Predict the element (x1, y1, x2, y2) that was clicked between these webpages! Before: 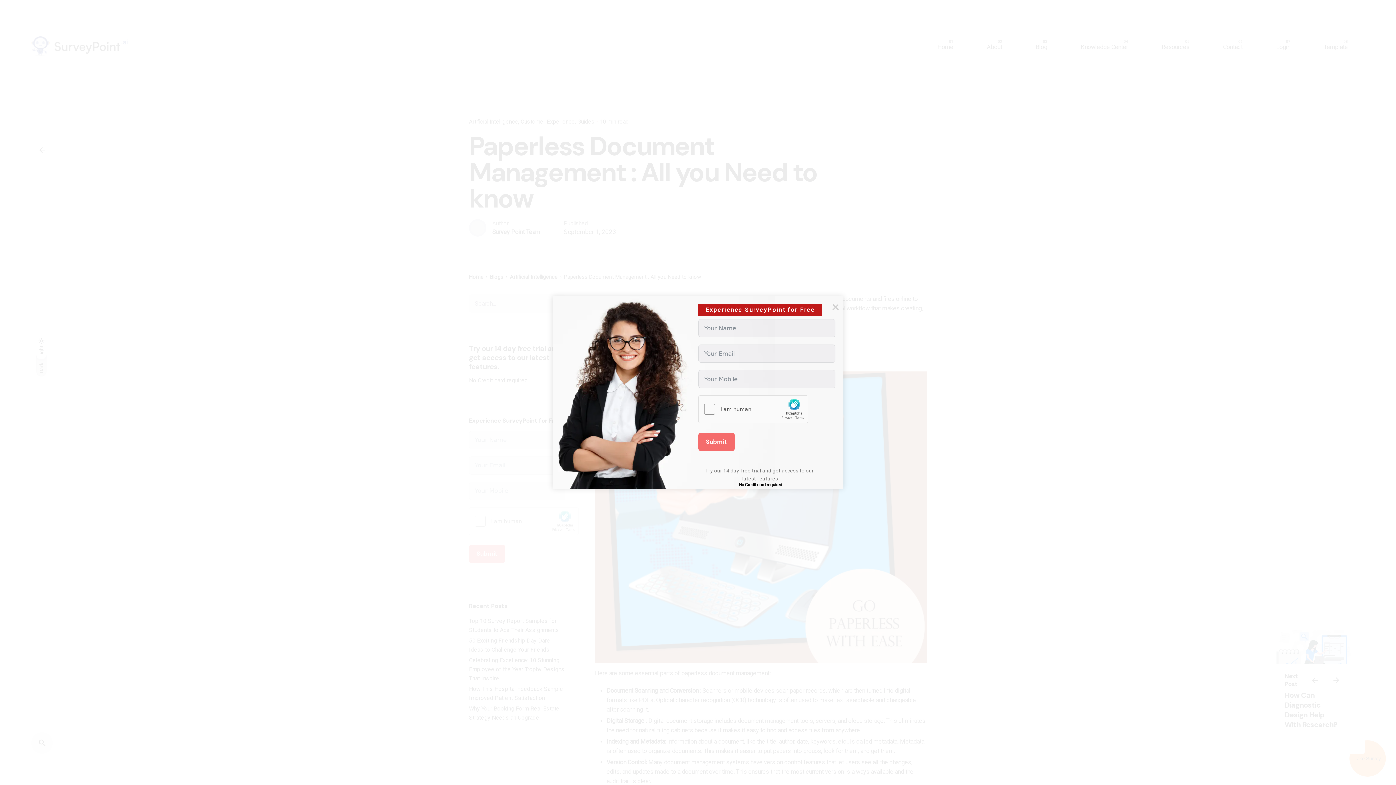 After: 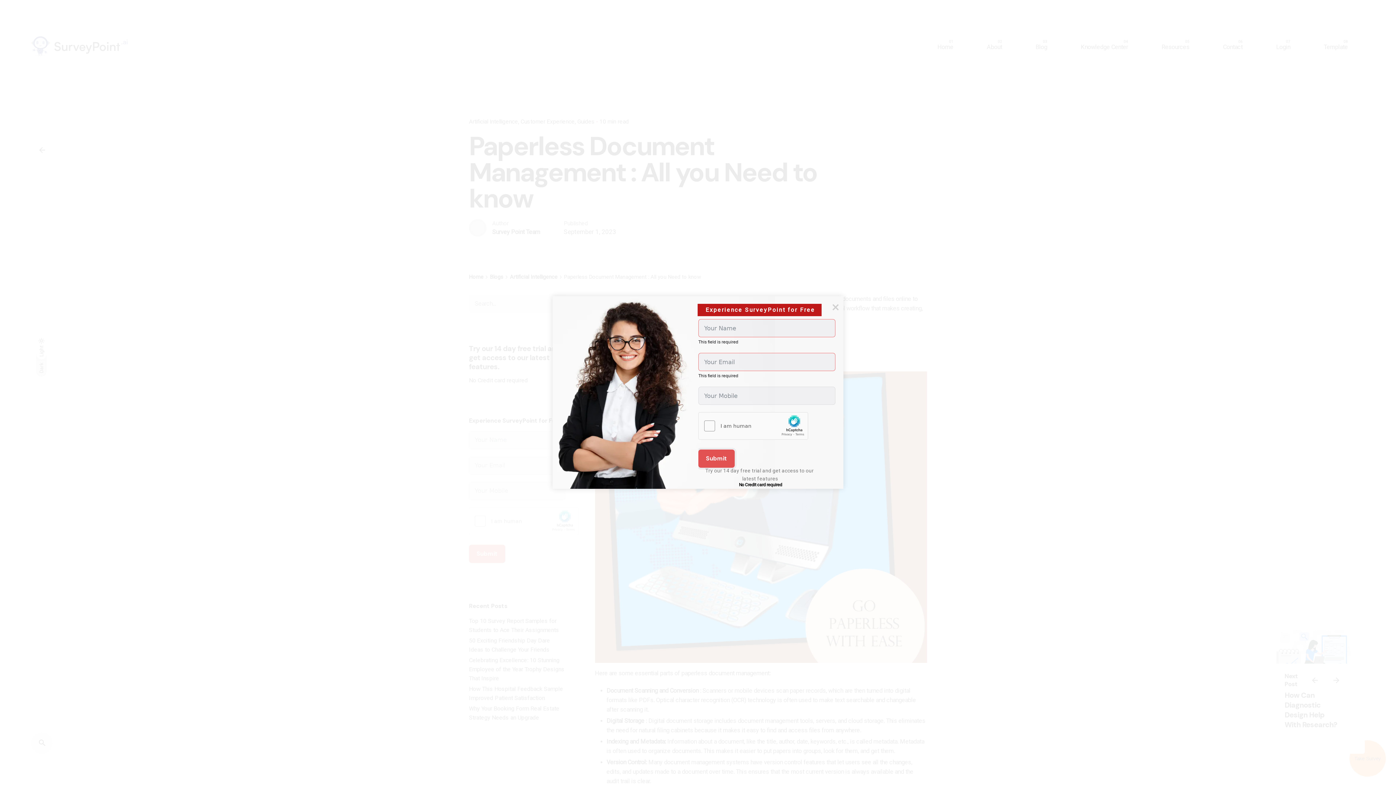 Action: bbox: (698, 433, 734, 451) label: Submit